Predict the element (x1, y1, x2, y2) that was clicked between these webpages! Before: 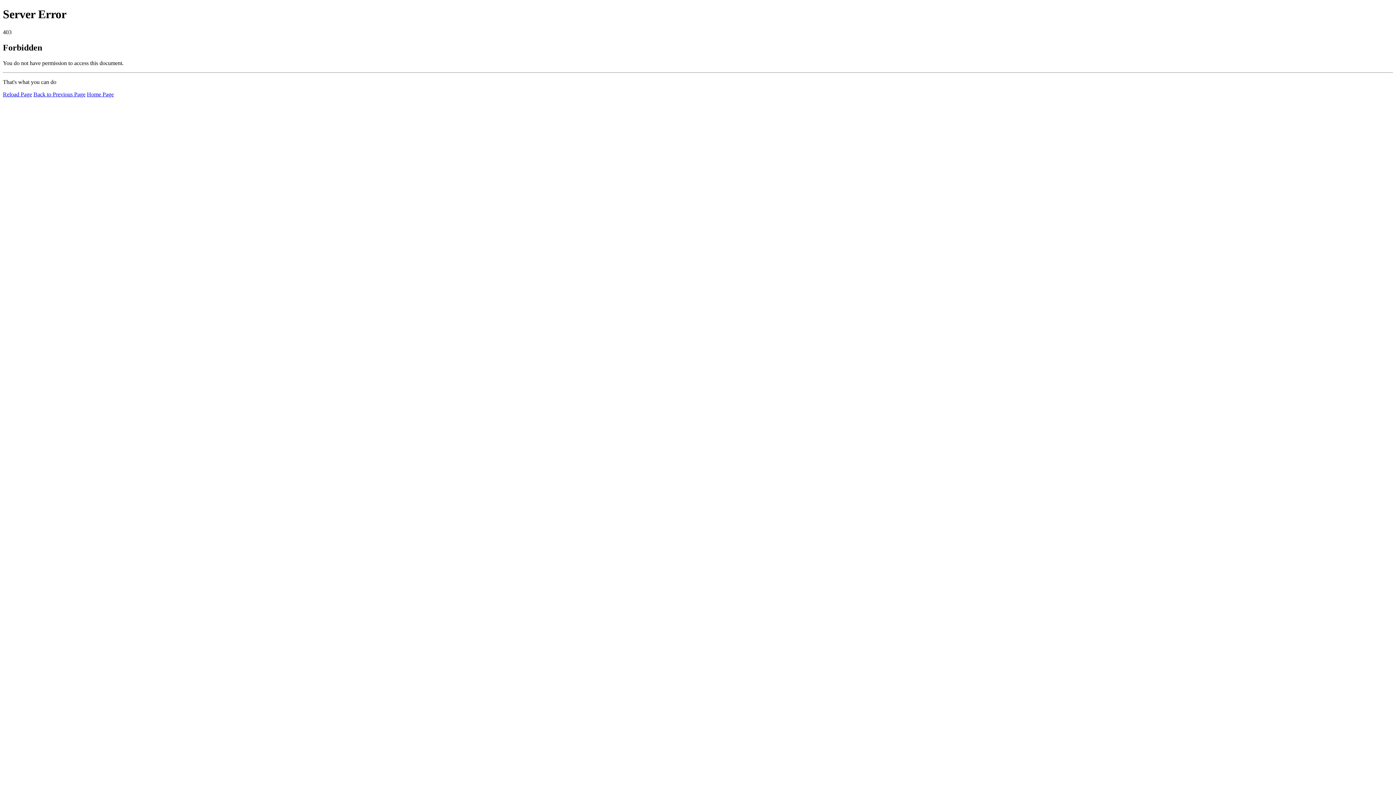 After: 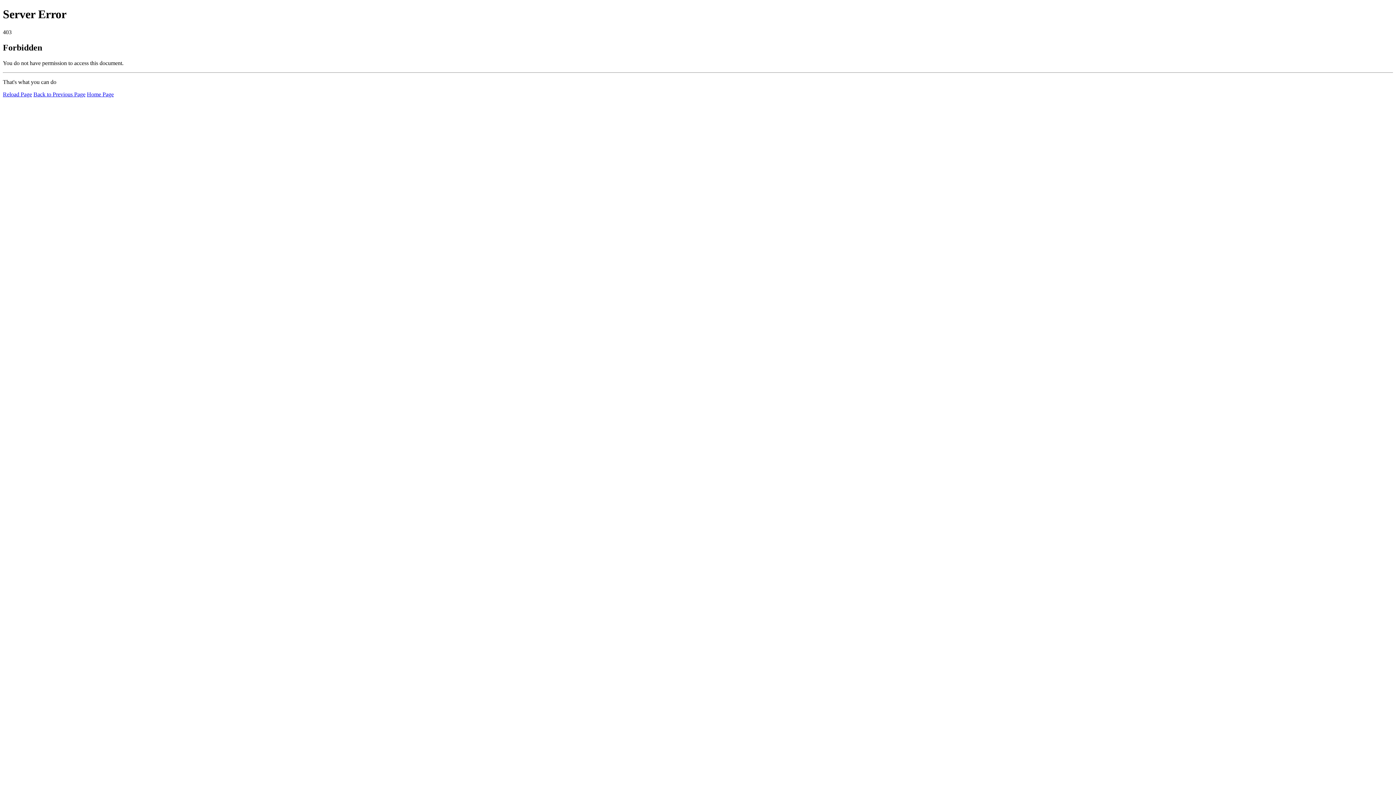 Action: label: Home Page bbox: (86, 91, 113, 97)